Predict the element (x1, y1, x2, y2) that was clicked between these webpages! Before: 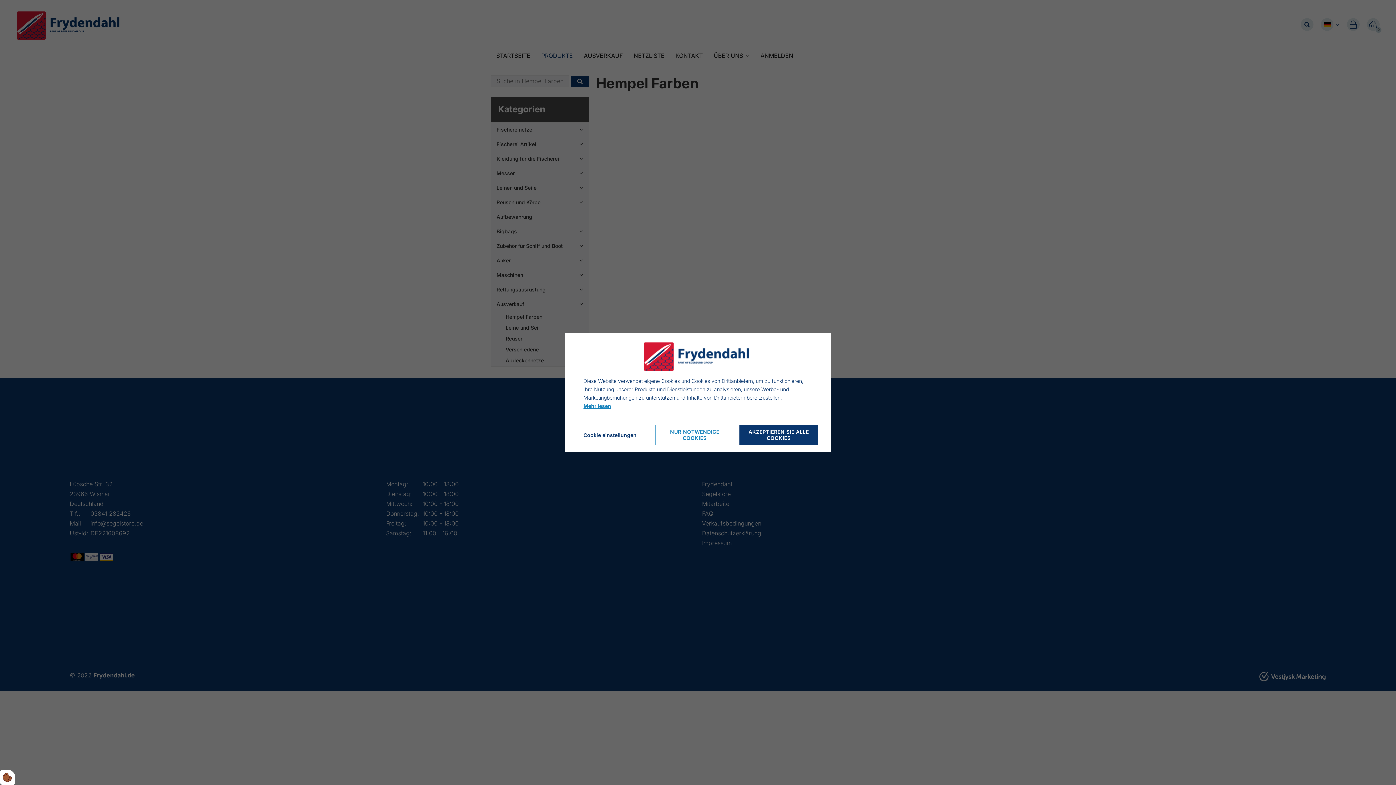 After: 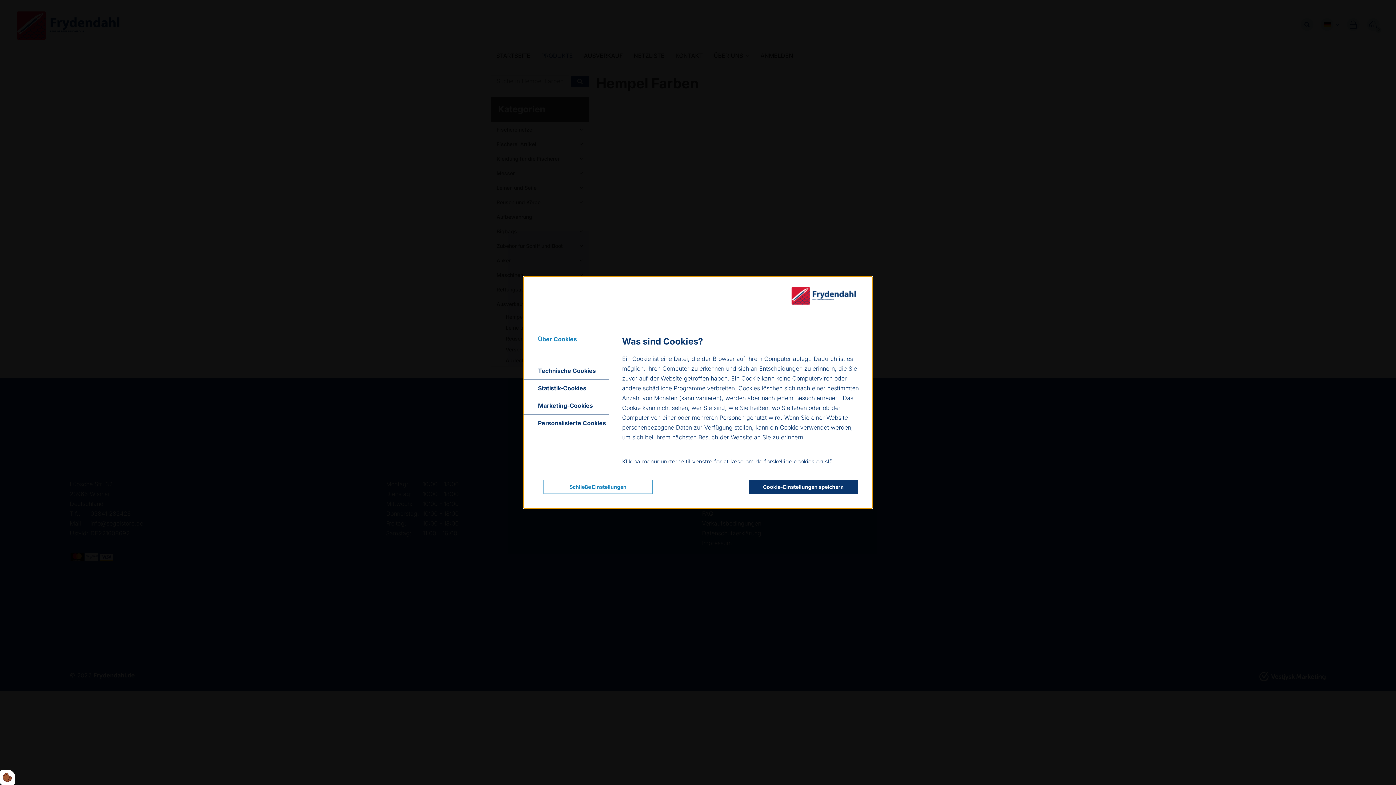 Action: bbox: (578, 427, 636, 442) label: Åbn cookieindstillinger